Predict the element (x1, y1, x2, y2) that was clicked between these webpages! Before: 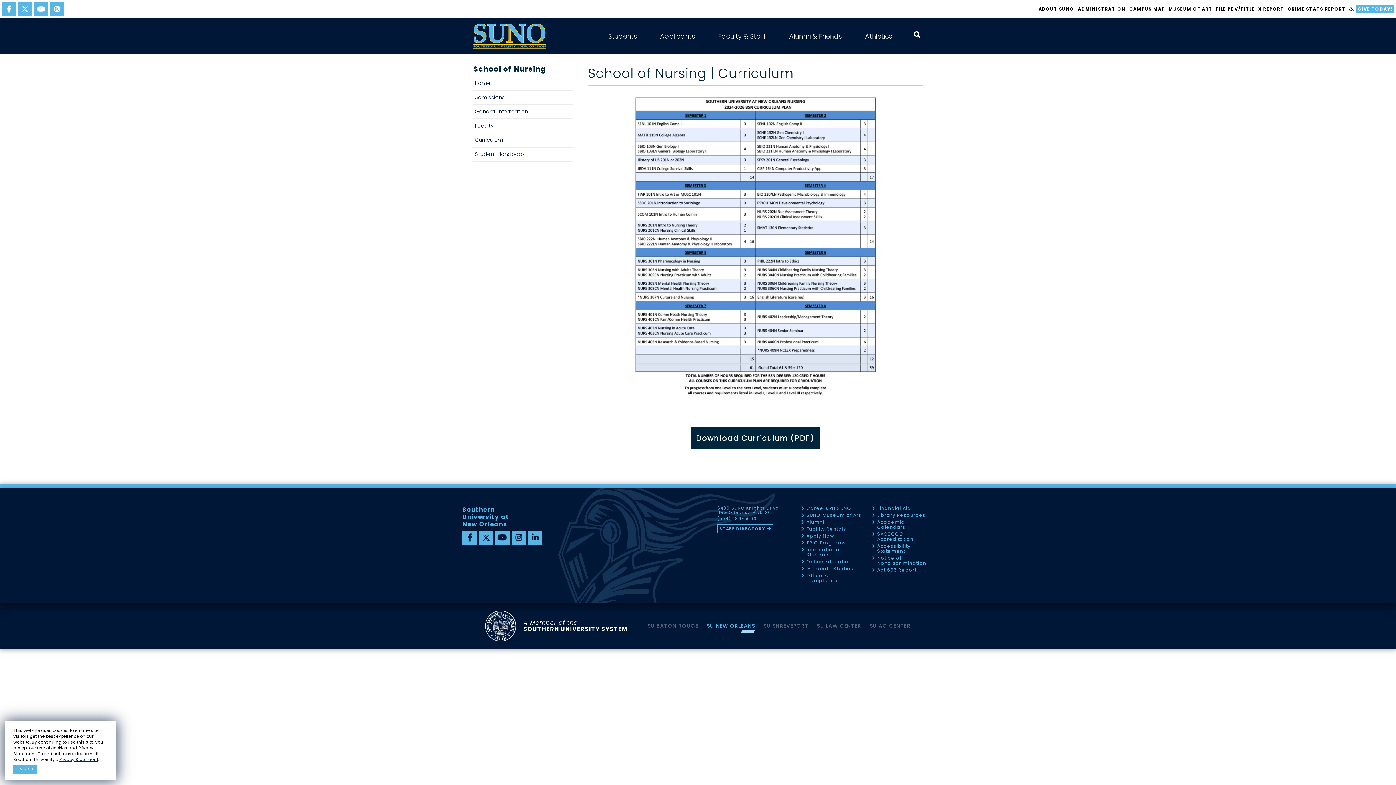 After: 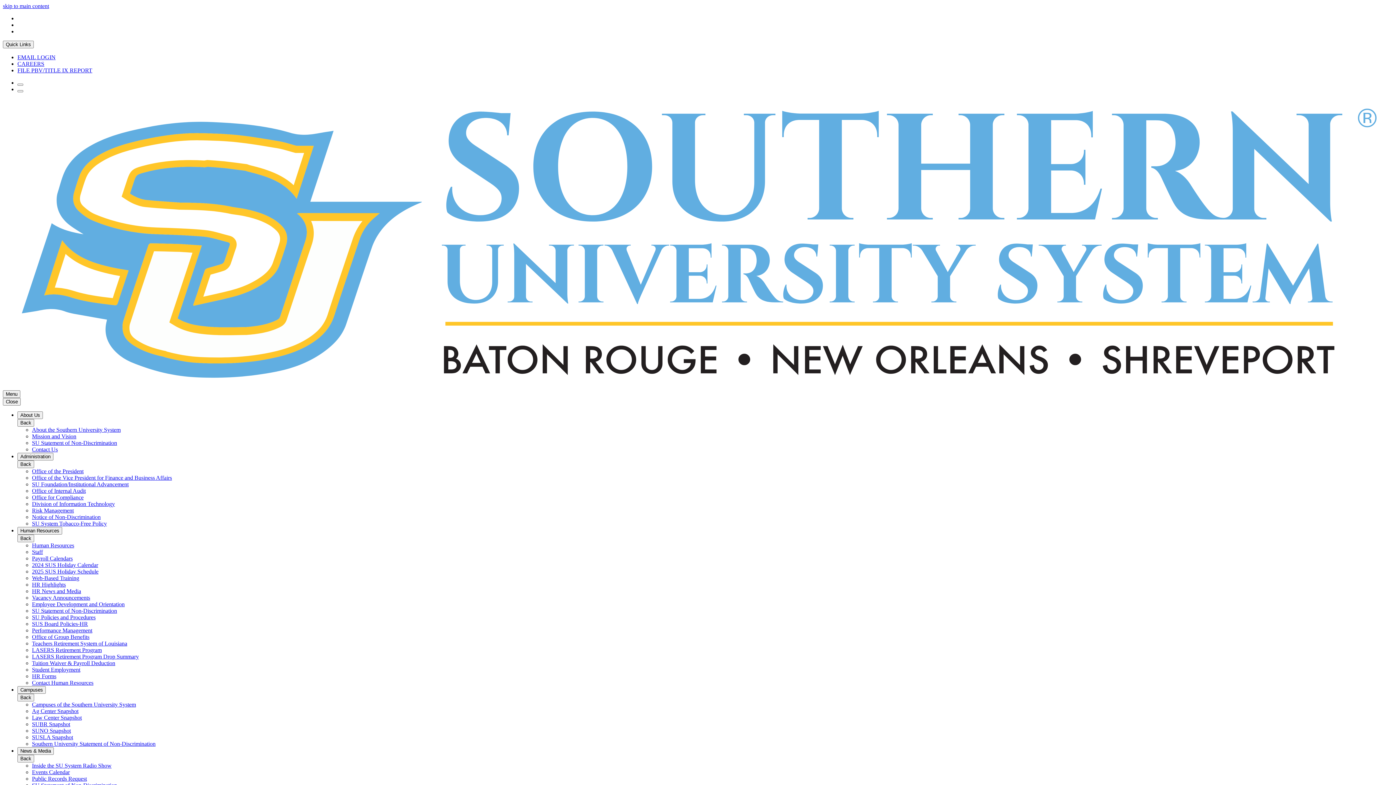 Action: label: Notice of Nondiscrimination bbox: (870, 555, 933, 567)